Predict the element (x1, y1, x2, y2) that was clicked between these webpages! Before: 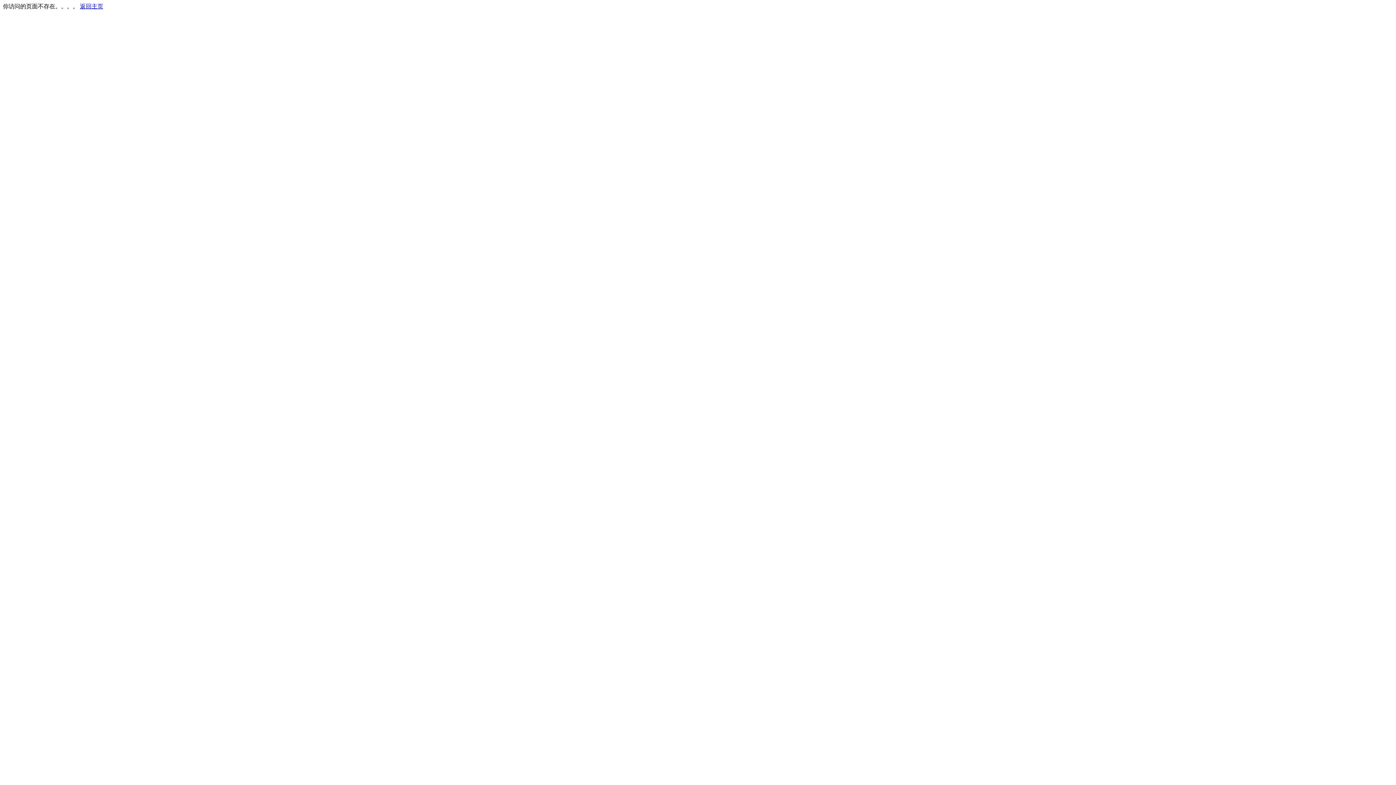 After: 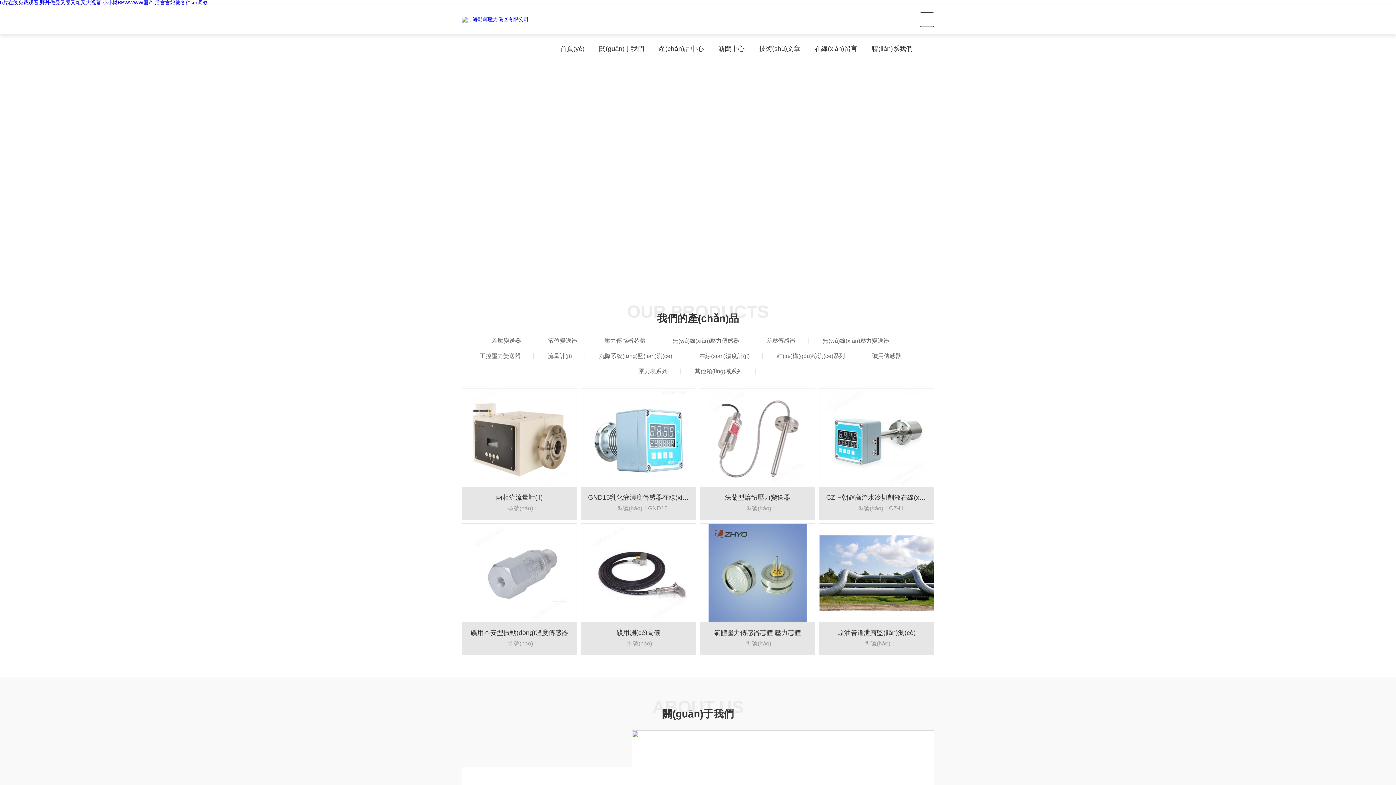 Action: label: 返回主页 bbox: (80, 3, 103, 9)